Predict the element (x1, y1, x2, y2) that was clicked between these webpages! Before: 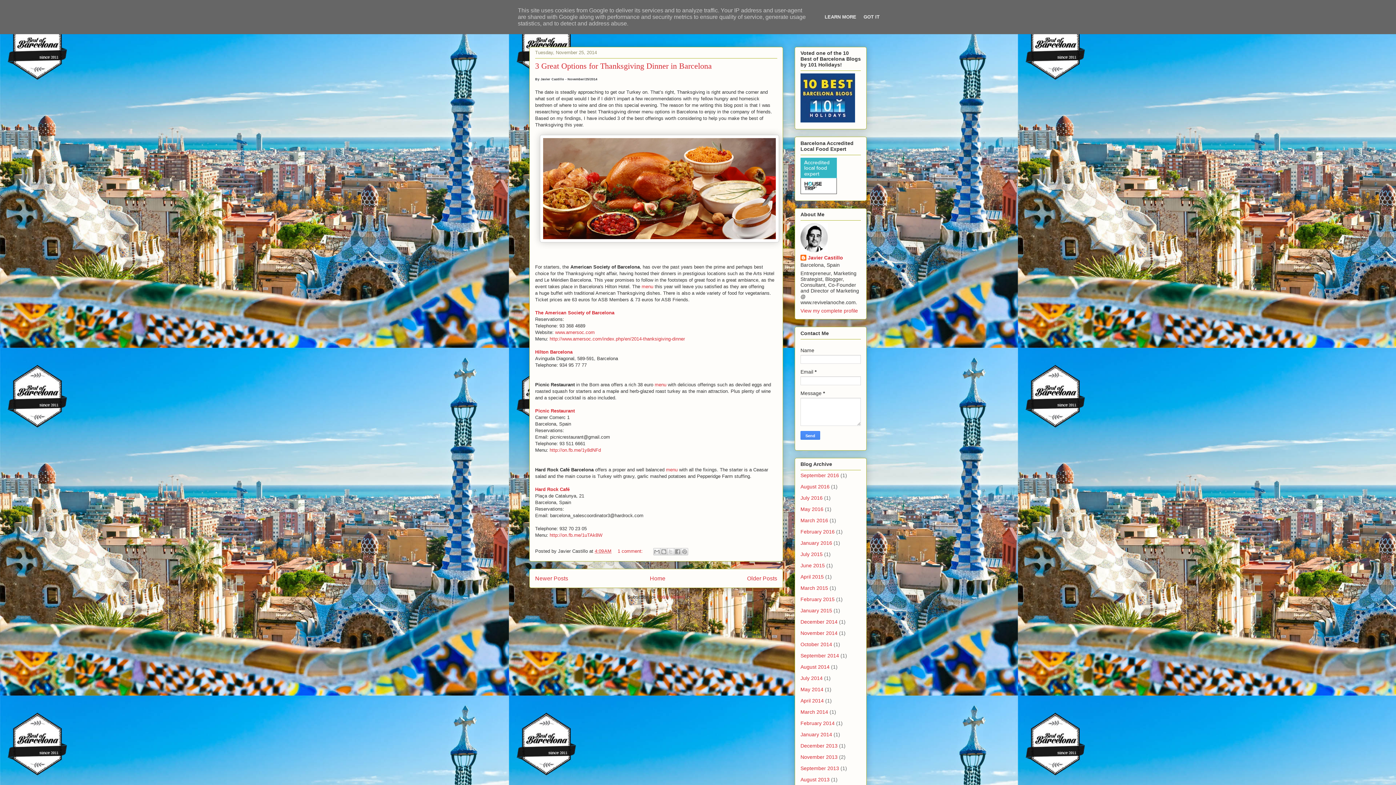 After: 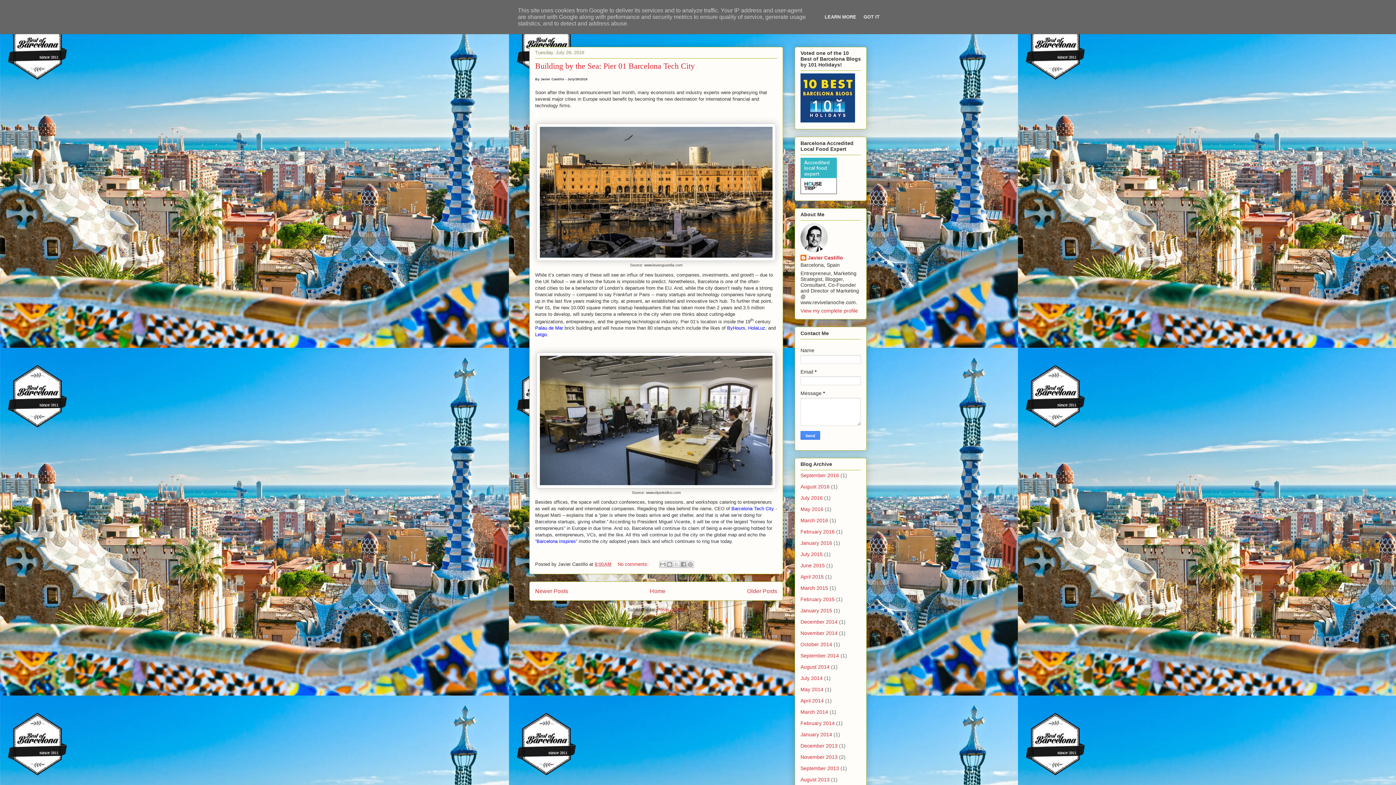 Action: label: July 2016 bbox: (800, 495, 822, 501)